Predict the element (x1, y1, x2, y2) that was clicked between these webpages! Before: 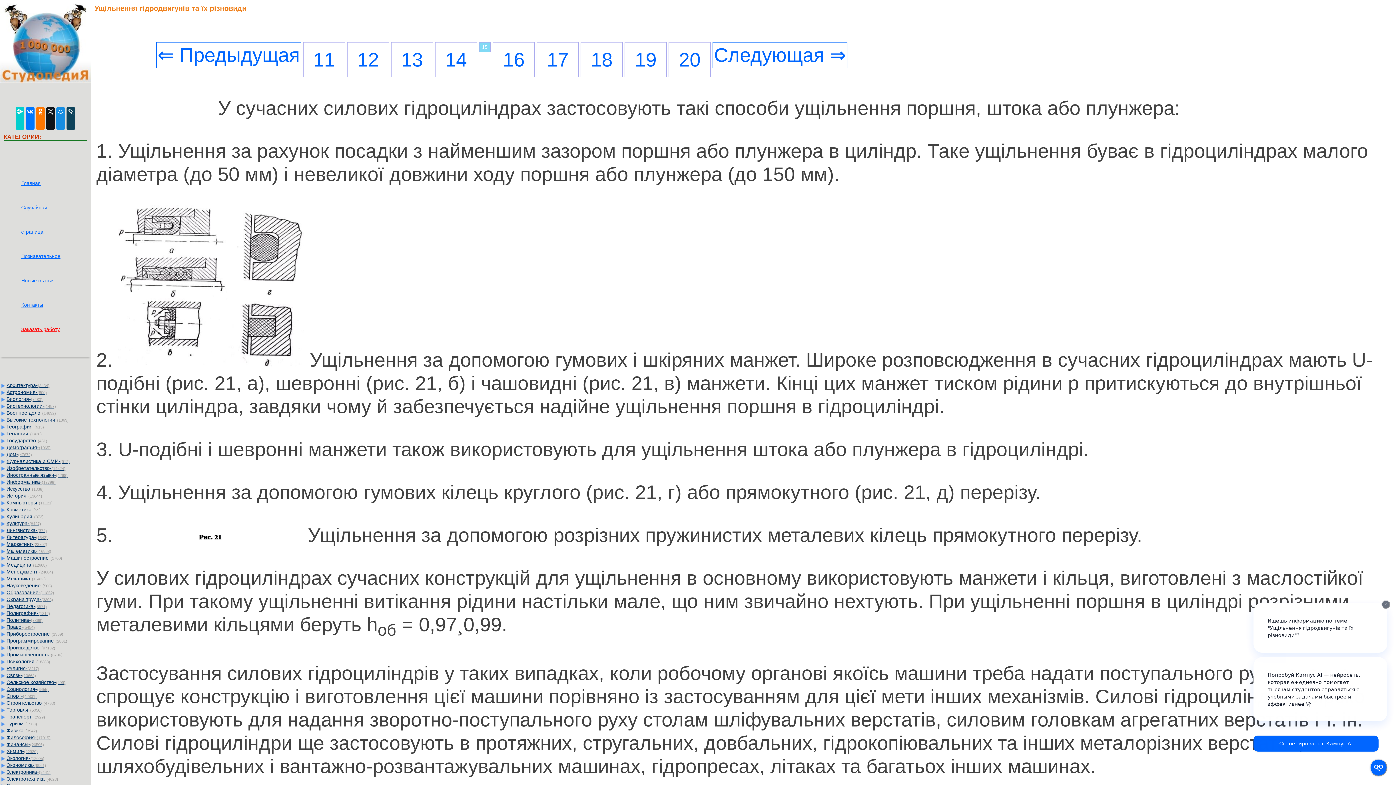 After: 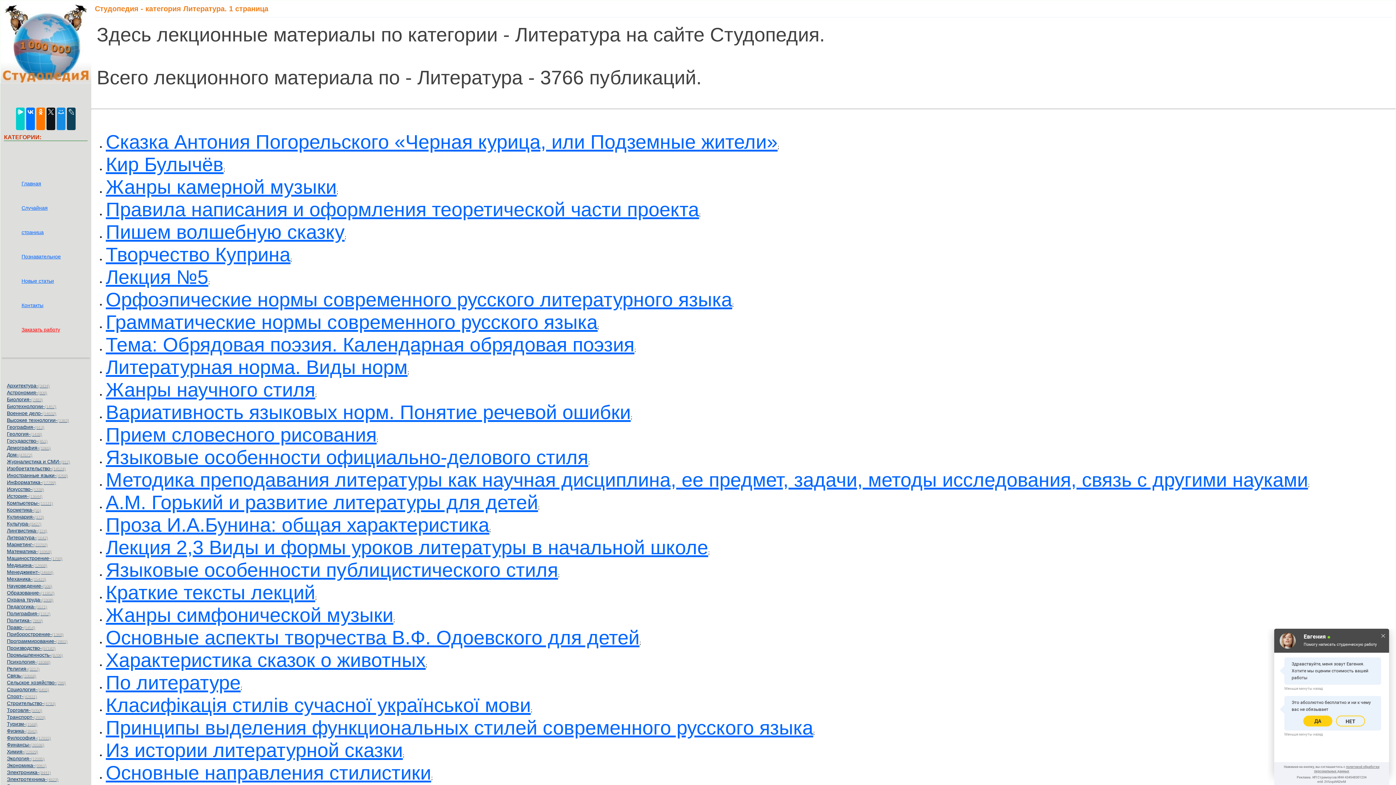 Action: bbox: (0, 534, 88, 540) label: Литература-(1642)